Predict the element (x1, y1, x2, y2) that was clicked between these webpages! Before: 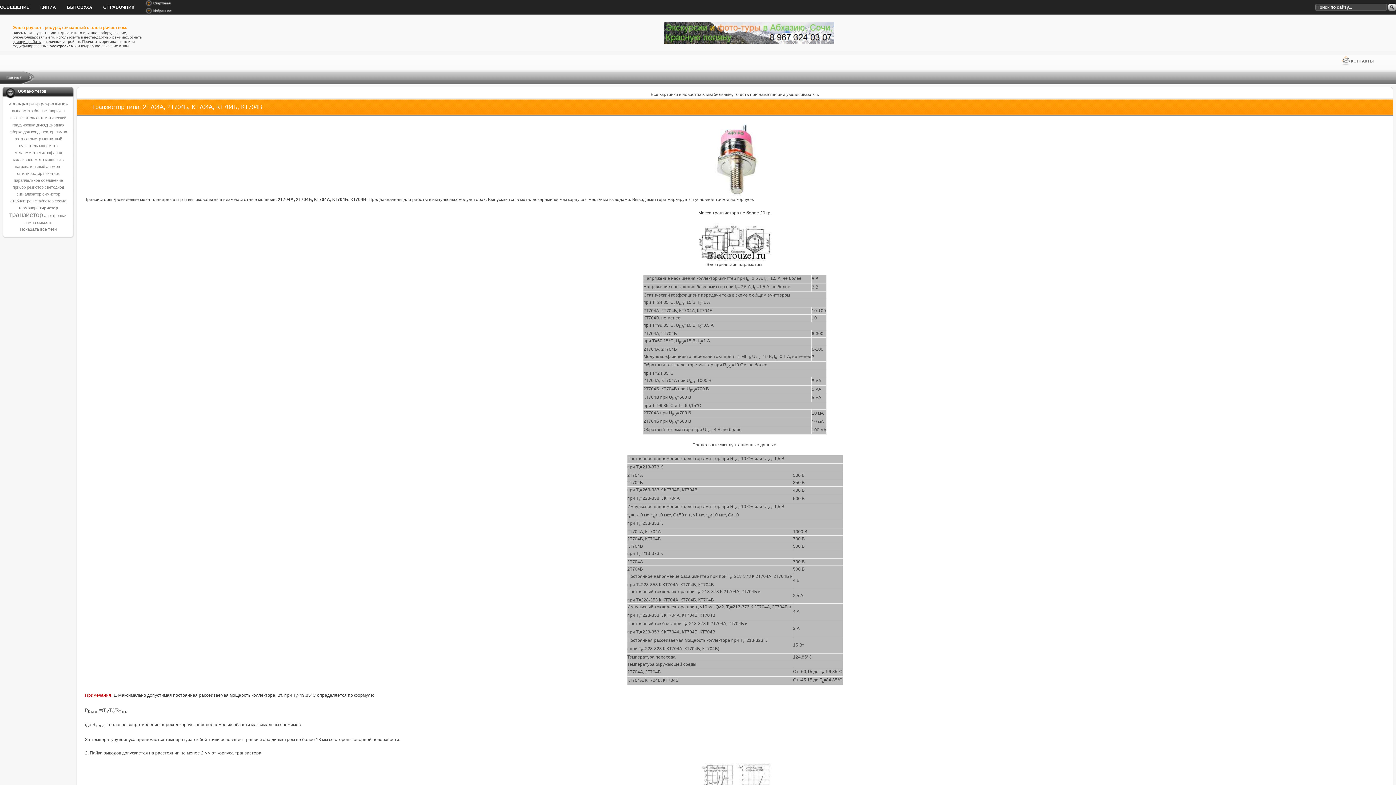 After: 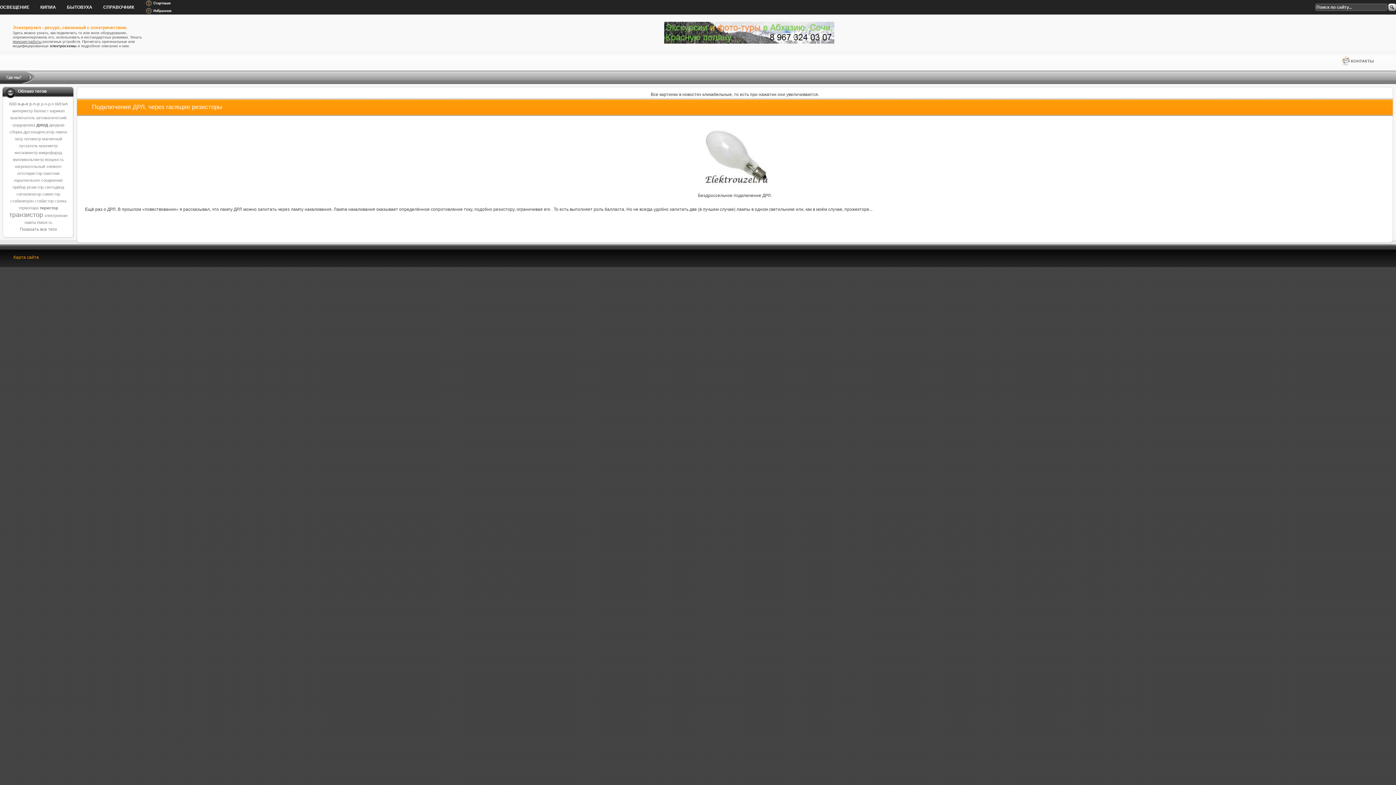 Action: bbox: (33, 108, 48, 113) label: балласт